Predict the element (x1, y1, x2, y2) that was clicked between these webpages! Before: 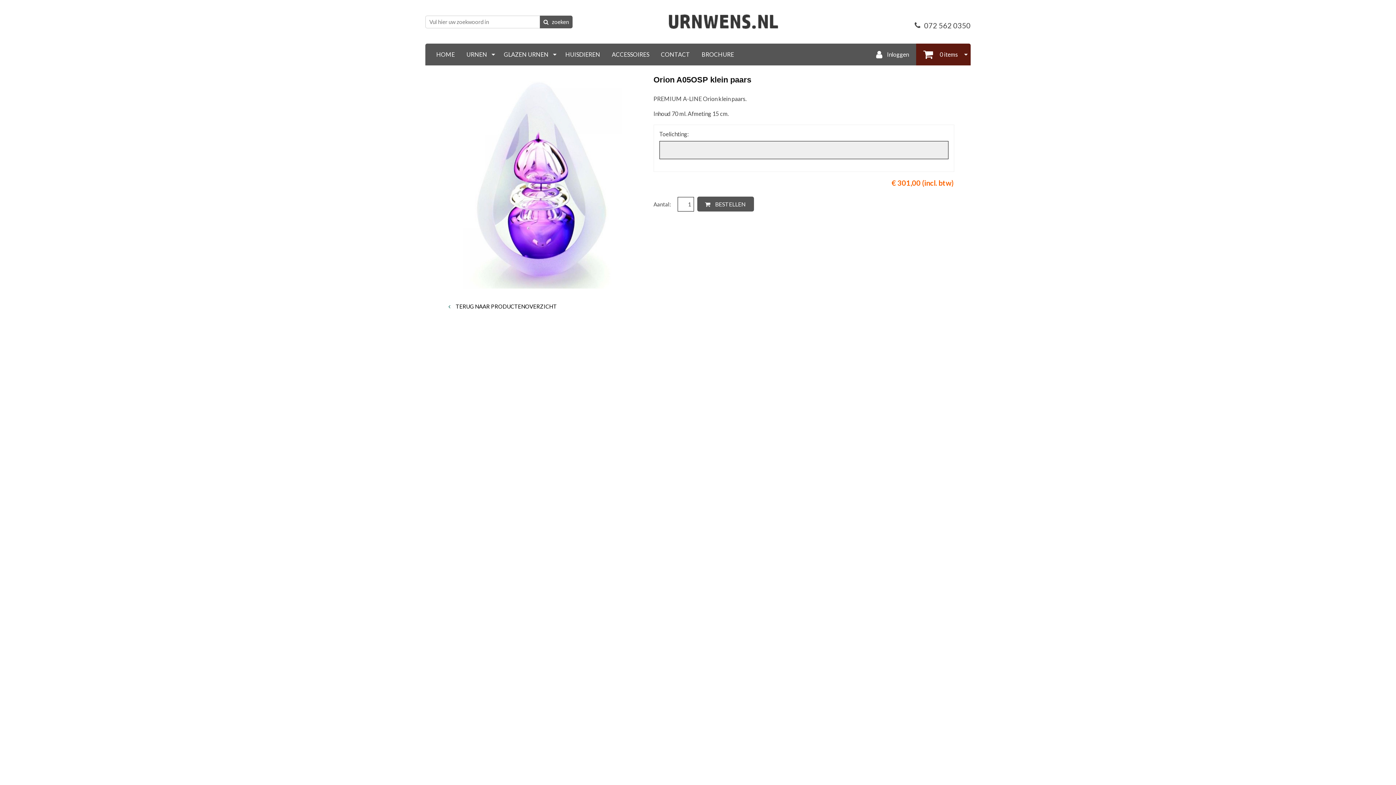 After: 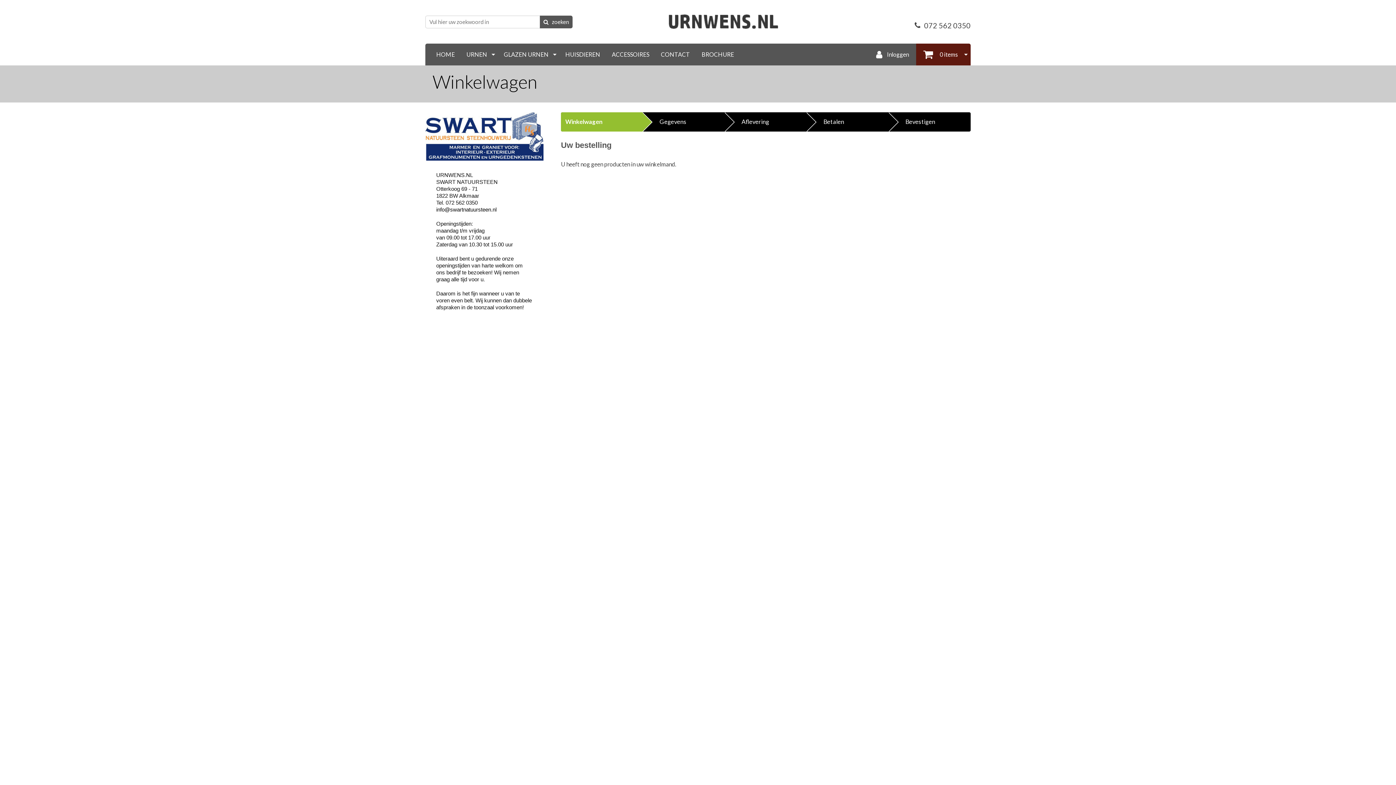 Action: label:  0 items bbox: (916, 43, 970, 65)